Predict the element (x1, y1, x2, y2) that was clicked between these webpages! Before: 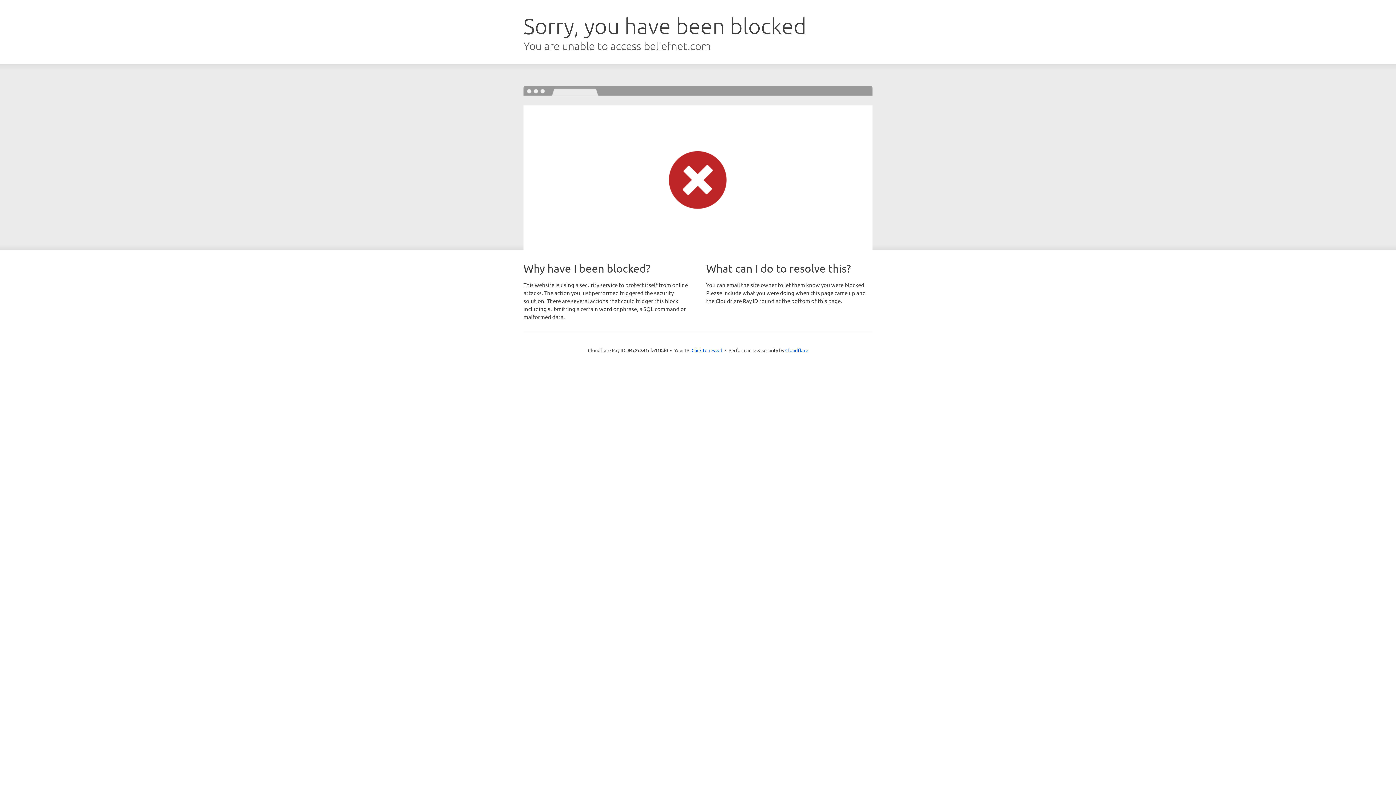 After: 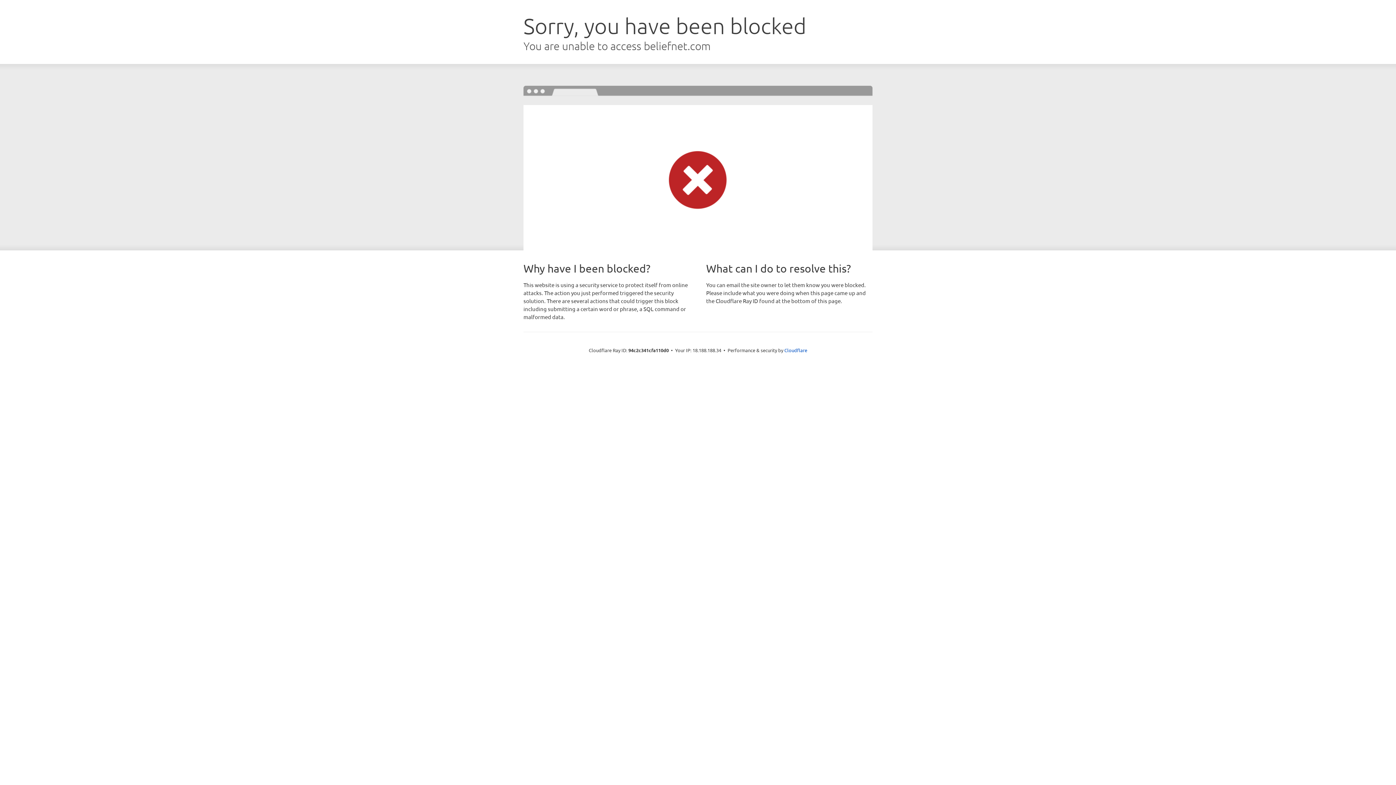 Action: bbox: (691, 346, 722, 353) label: Click to reveal